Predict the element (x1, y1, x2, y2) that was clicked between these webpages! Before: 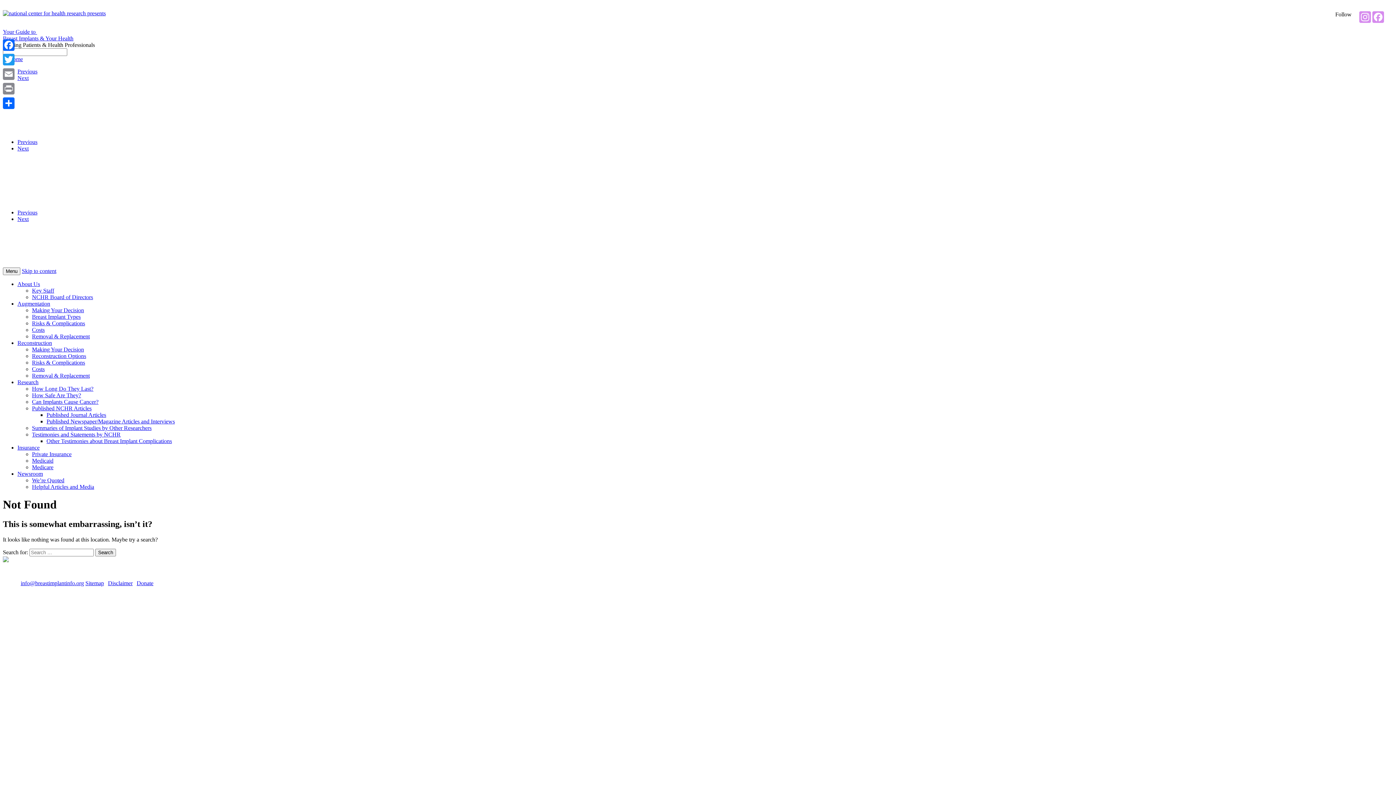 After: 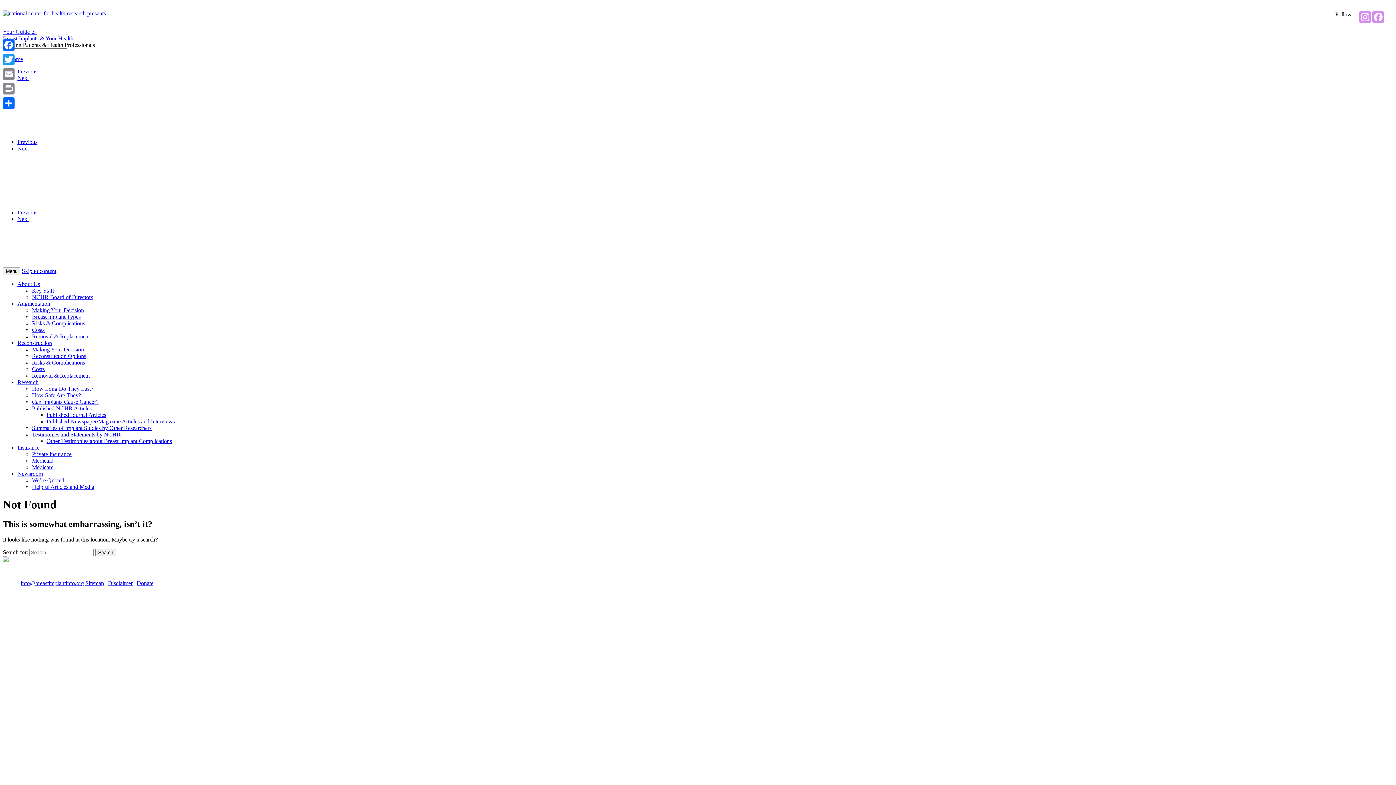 Action: label: Next bbox: (17, 145, 28, 151)